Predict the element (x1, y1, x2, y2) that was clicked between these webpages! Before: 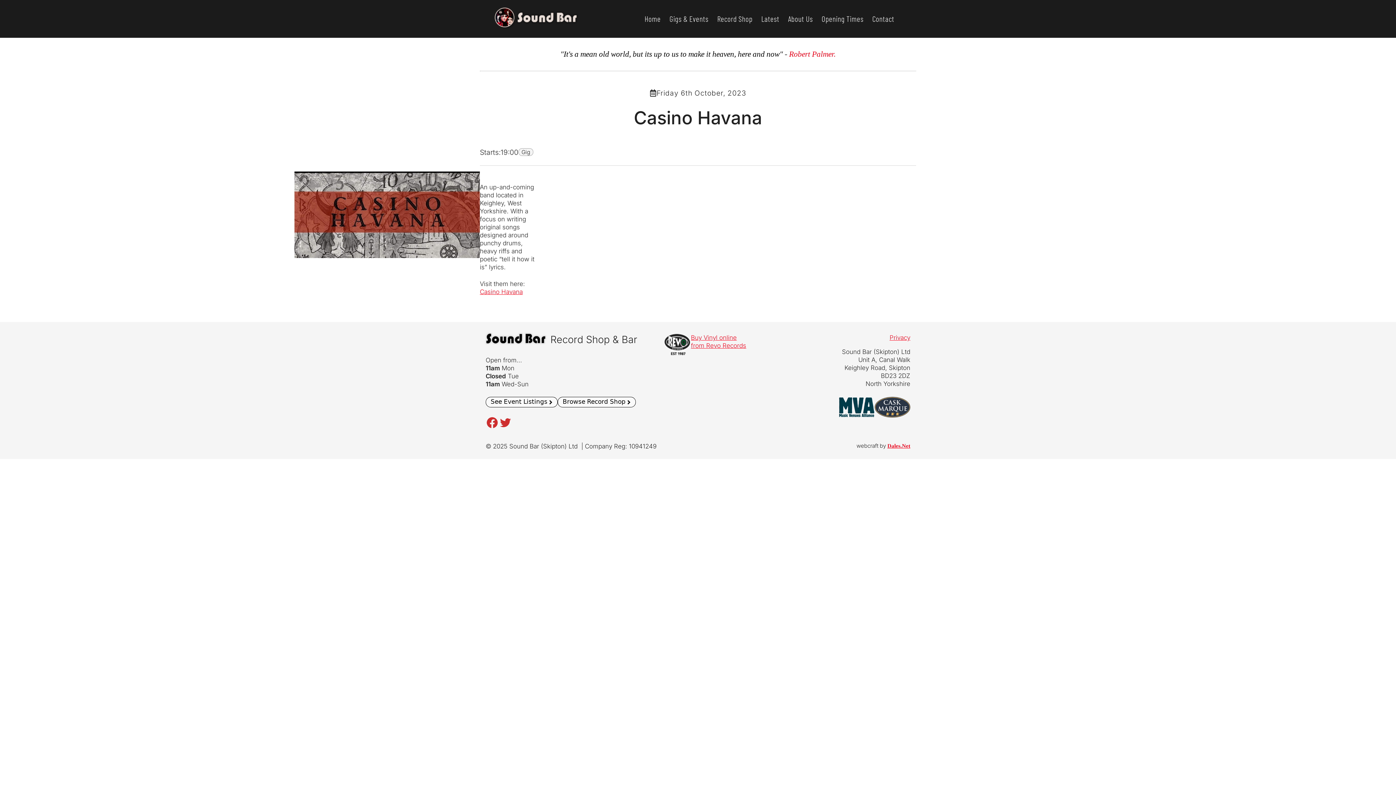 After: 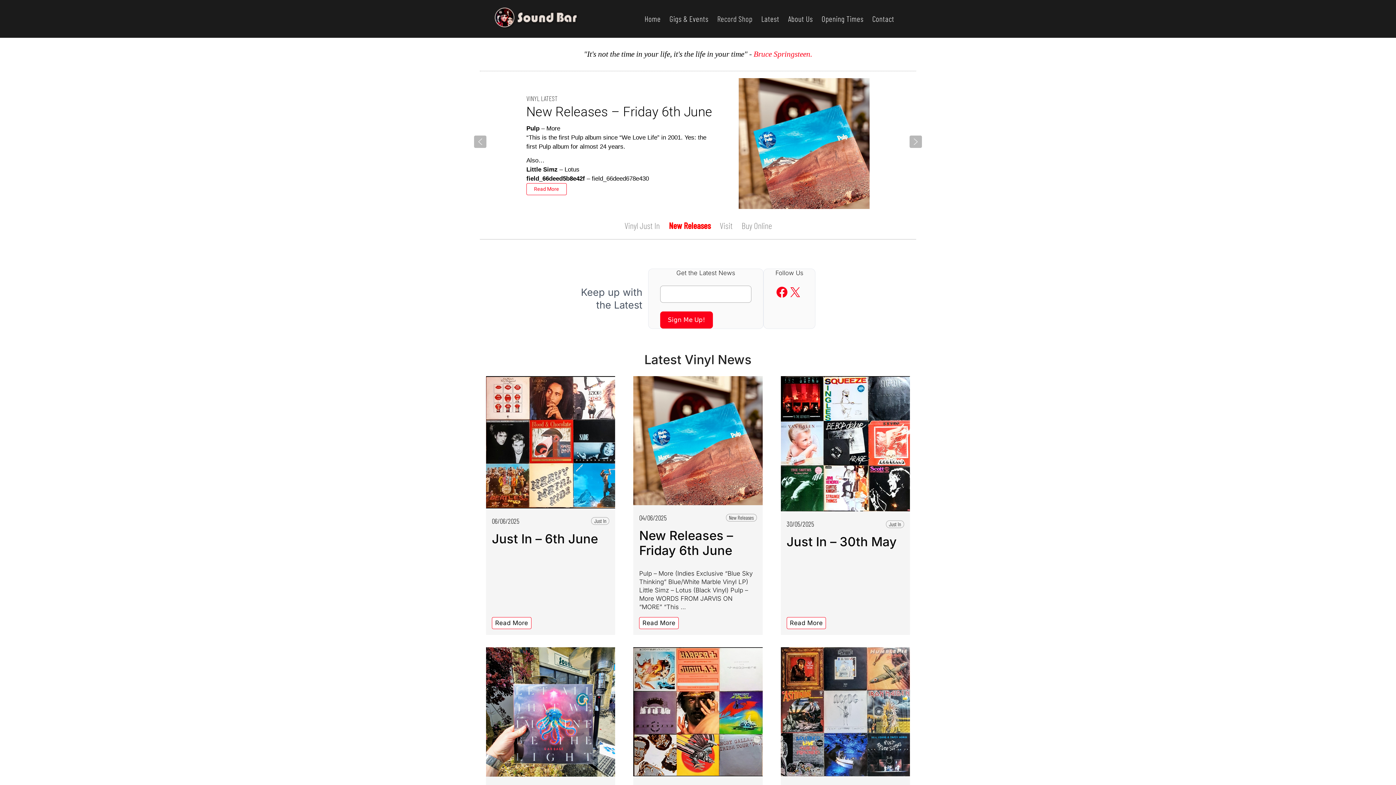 Action: label: Browse Record Shop bbox: (557, 397, 635, 407)